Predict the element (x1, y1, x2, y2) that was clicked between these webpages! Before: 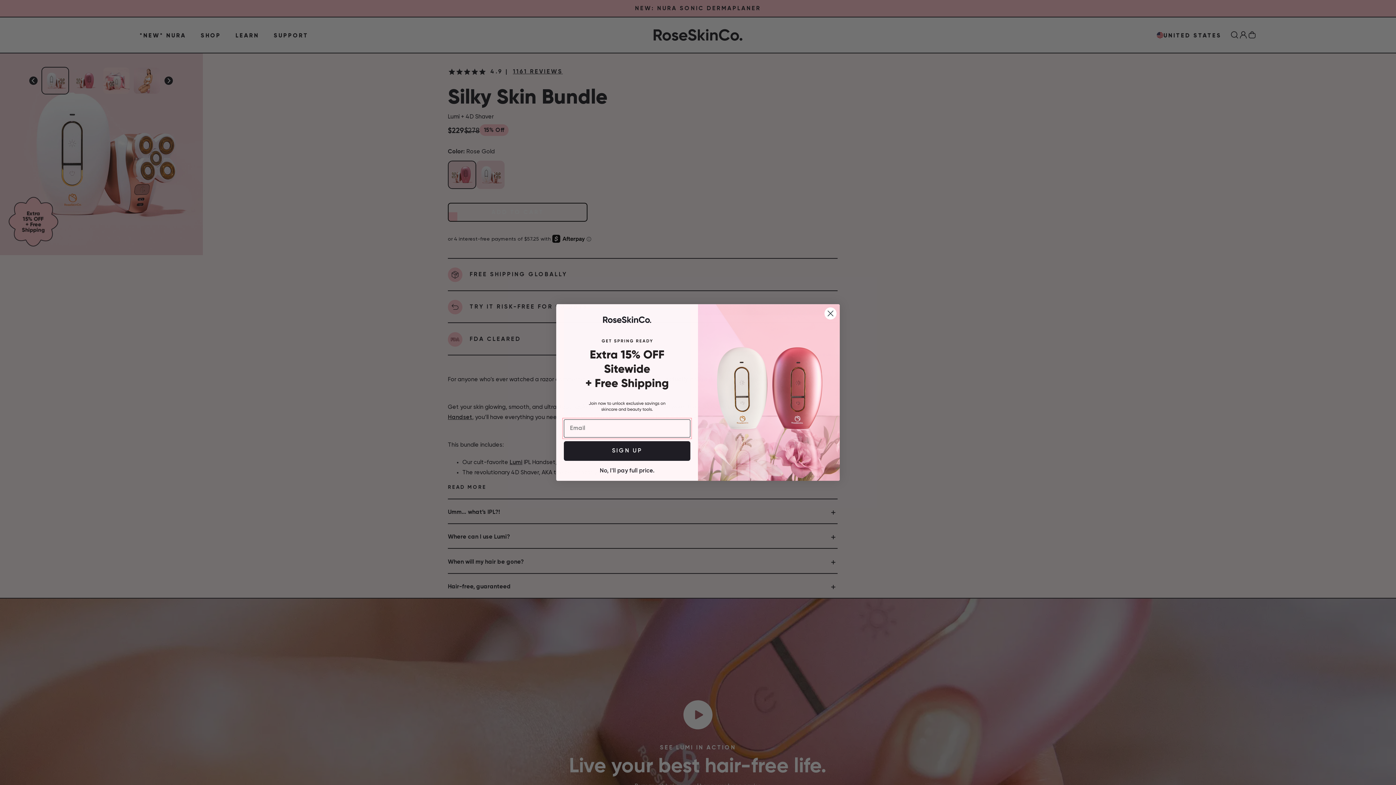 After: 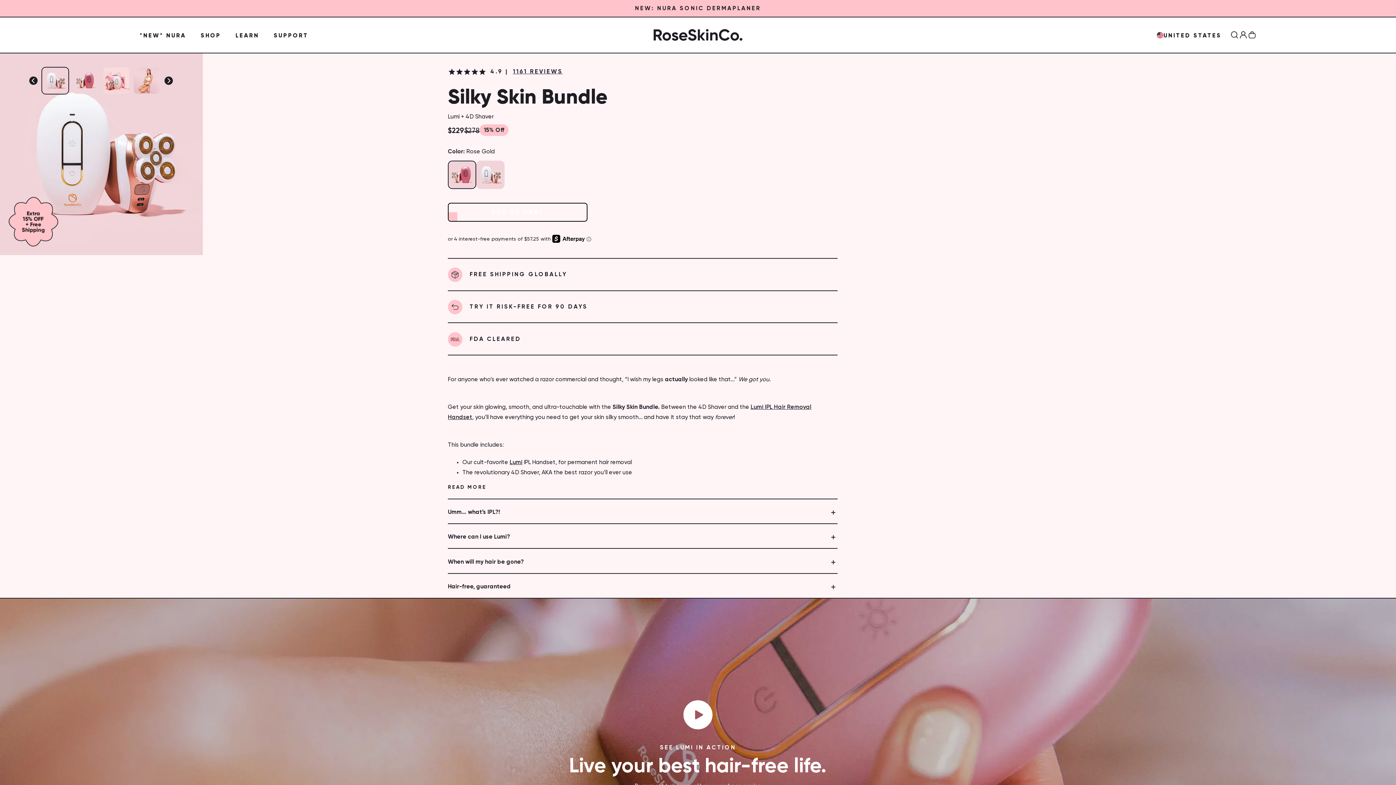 Action: label: Close dialog bbox: (824, 307, 837, 319)